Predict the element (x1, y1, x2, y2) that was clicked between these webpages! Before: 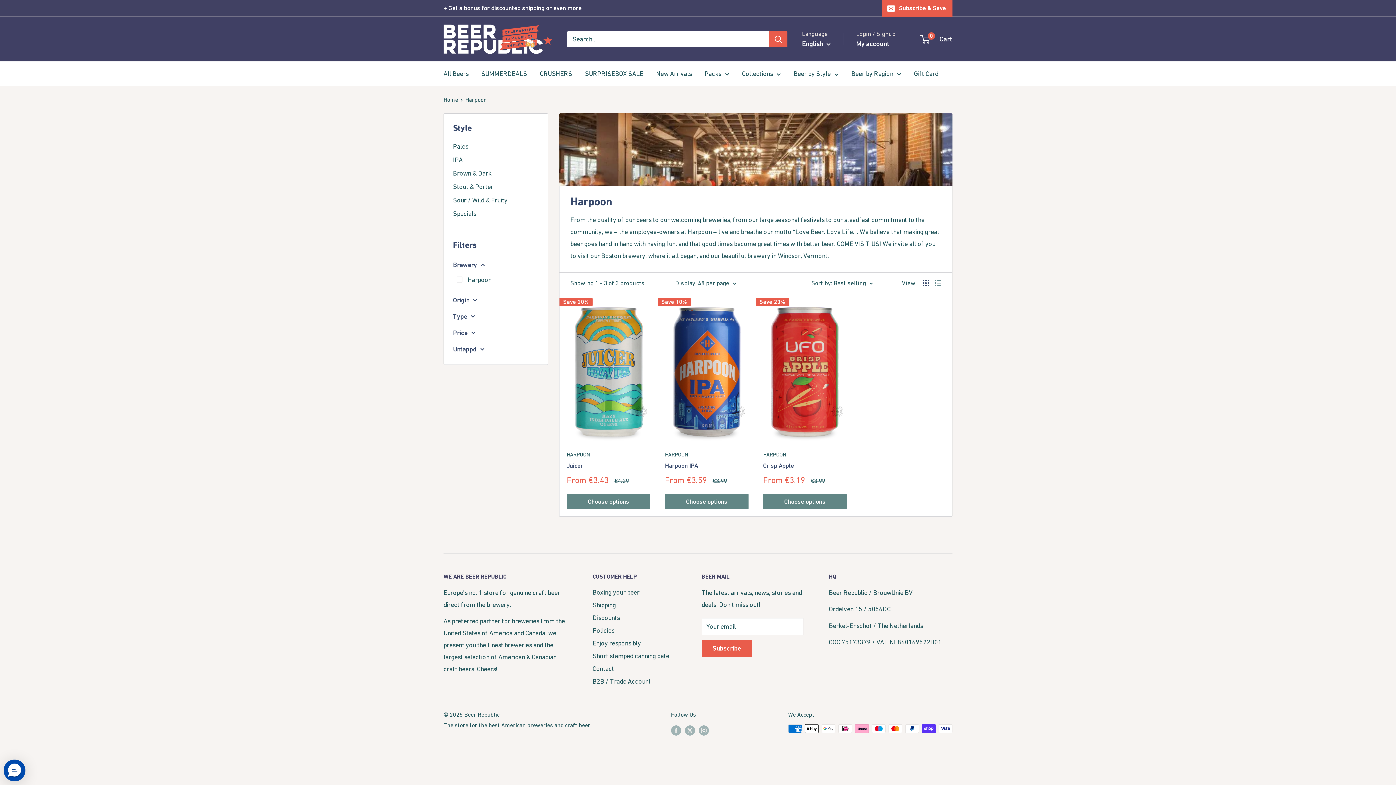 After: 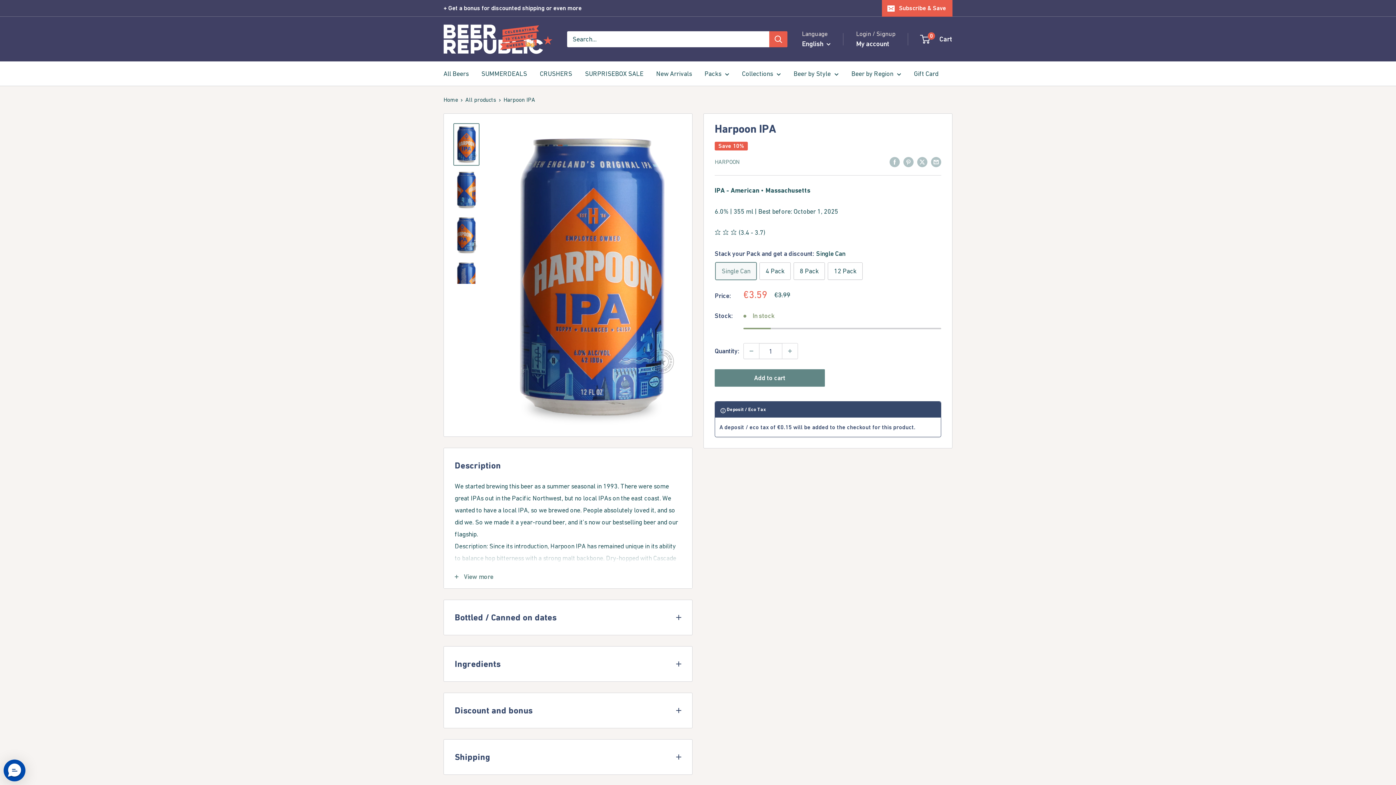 Action: label: Choose options bbox: (665, 494, 748, 509)